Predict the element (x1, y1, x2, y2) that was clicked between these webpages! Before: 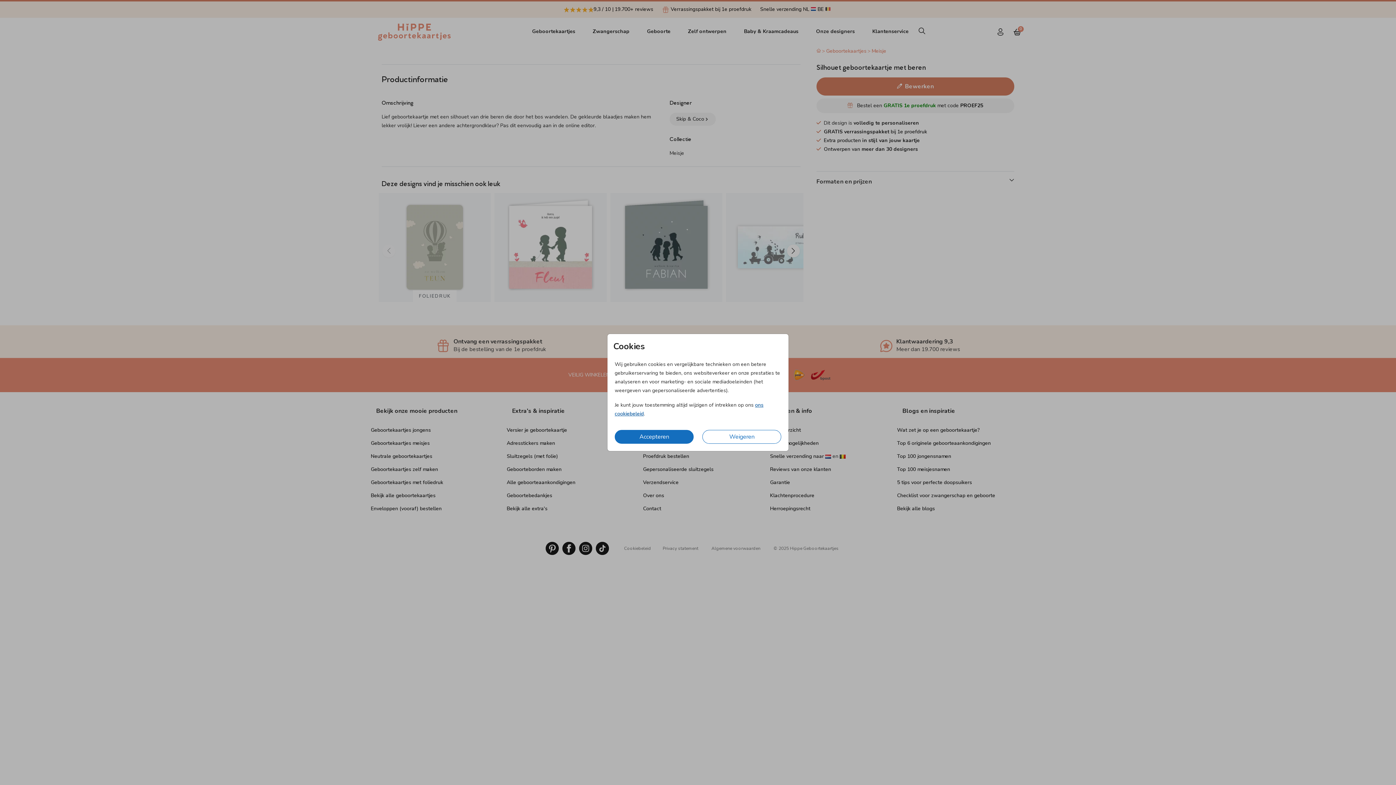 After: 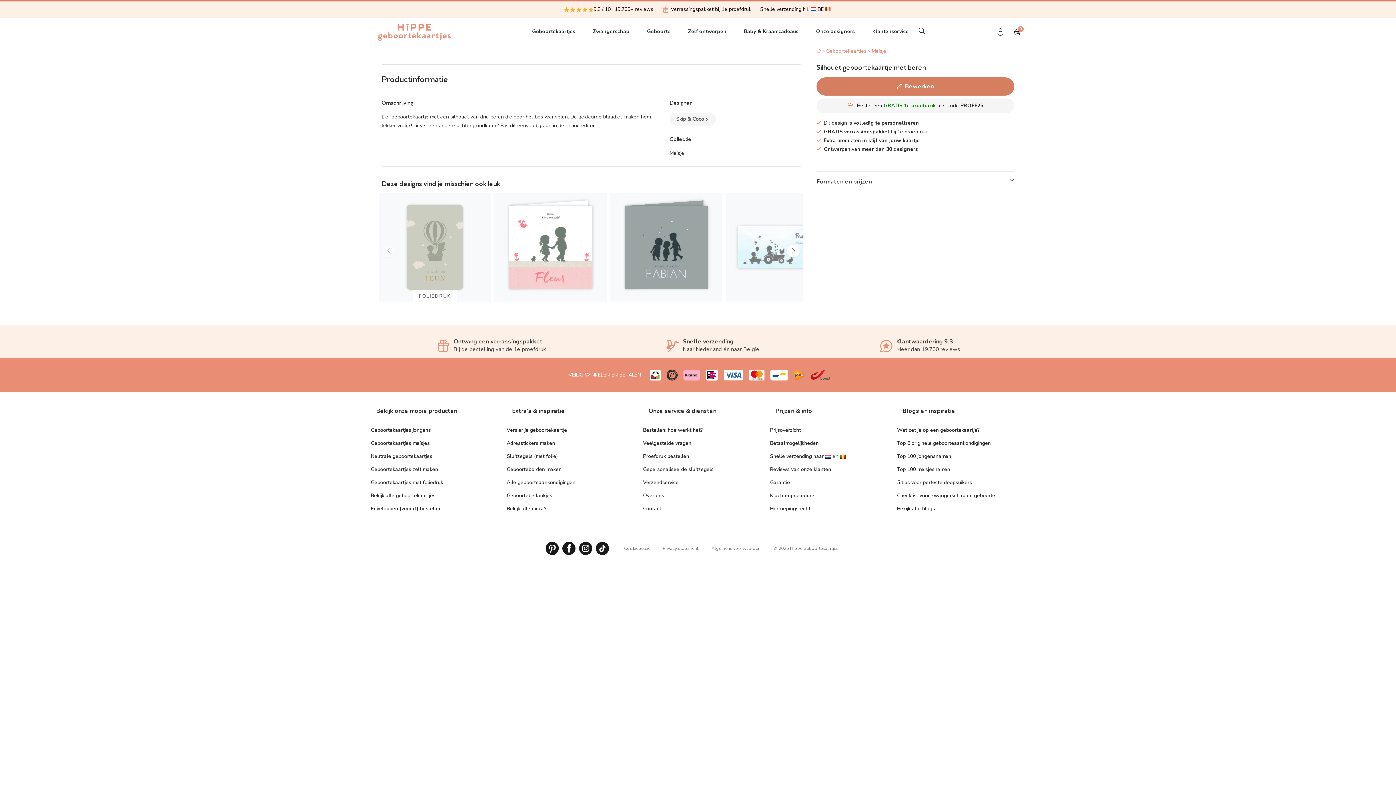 Action: bbox: (614, 430, 693, 444) label: Accepteren